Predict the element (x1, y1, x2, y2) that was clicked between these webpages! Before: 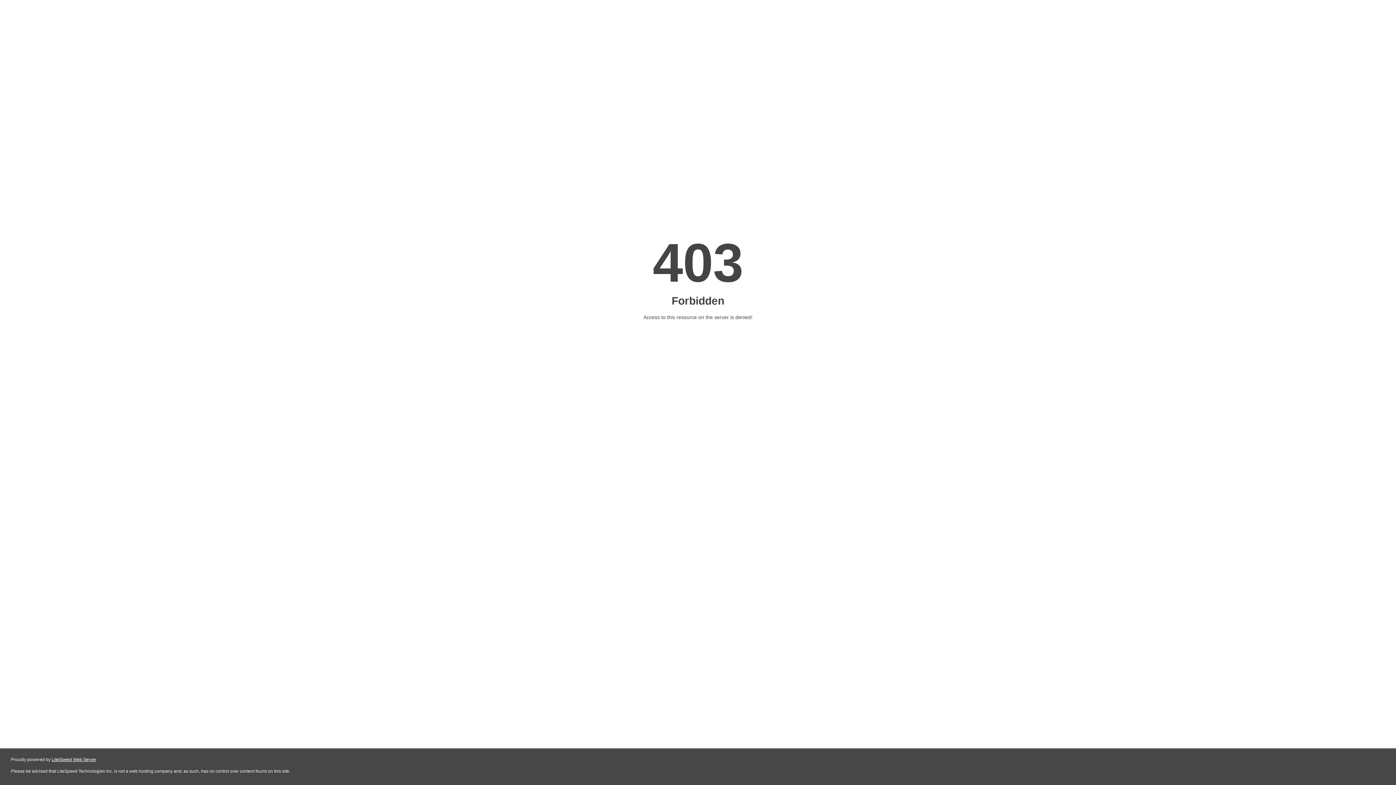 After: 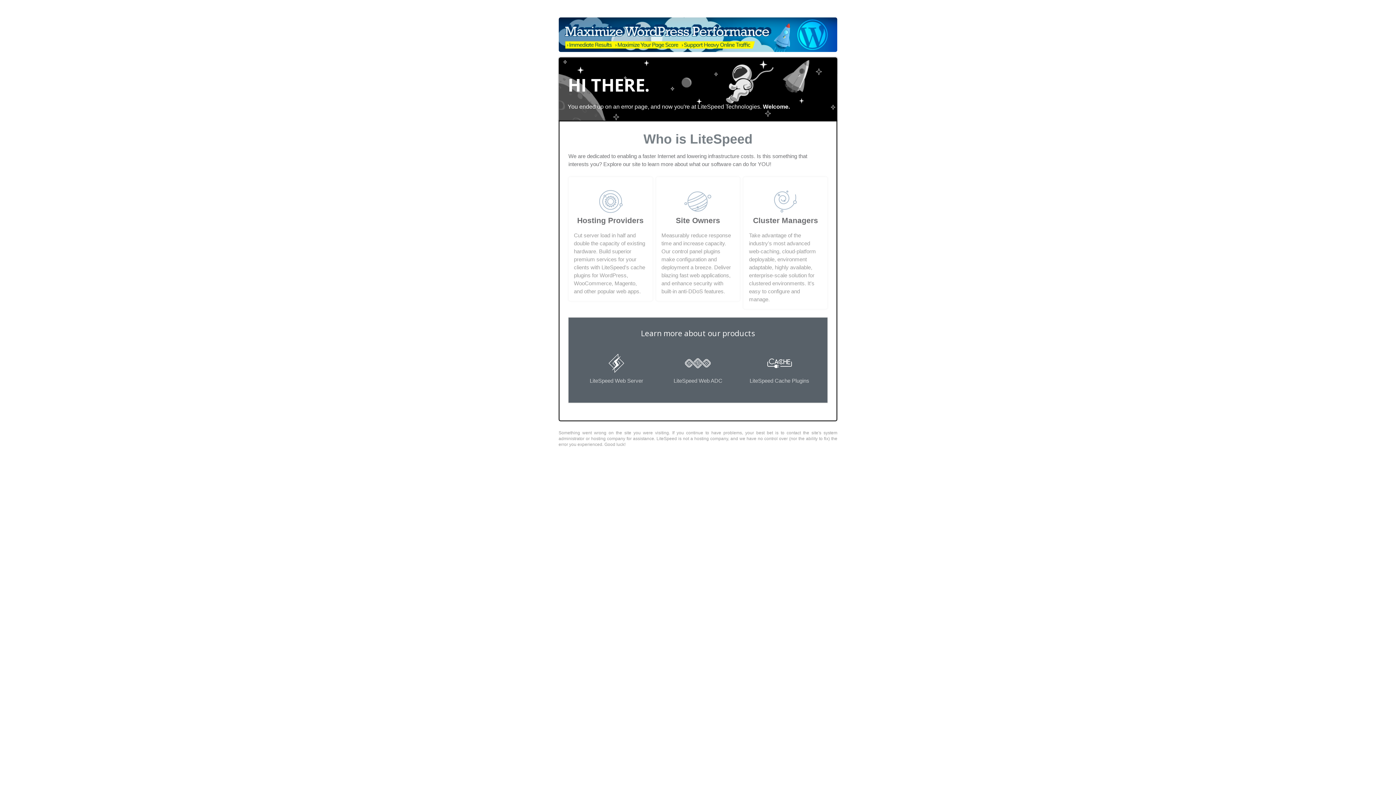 Action: label: LiteSpeed Web Server bbox: (51, 757, 96, 762)